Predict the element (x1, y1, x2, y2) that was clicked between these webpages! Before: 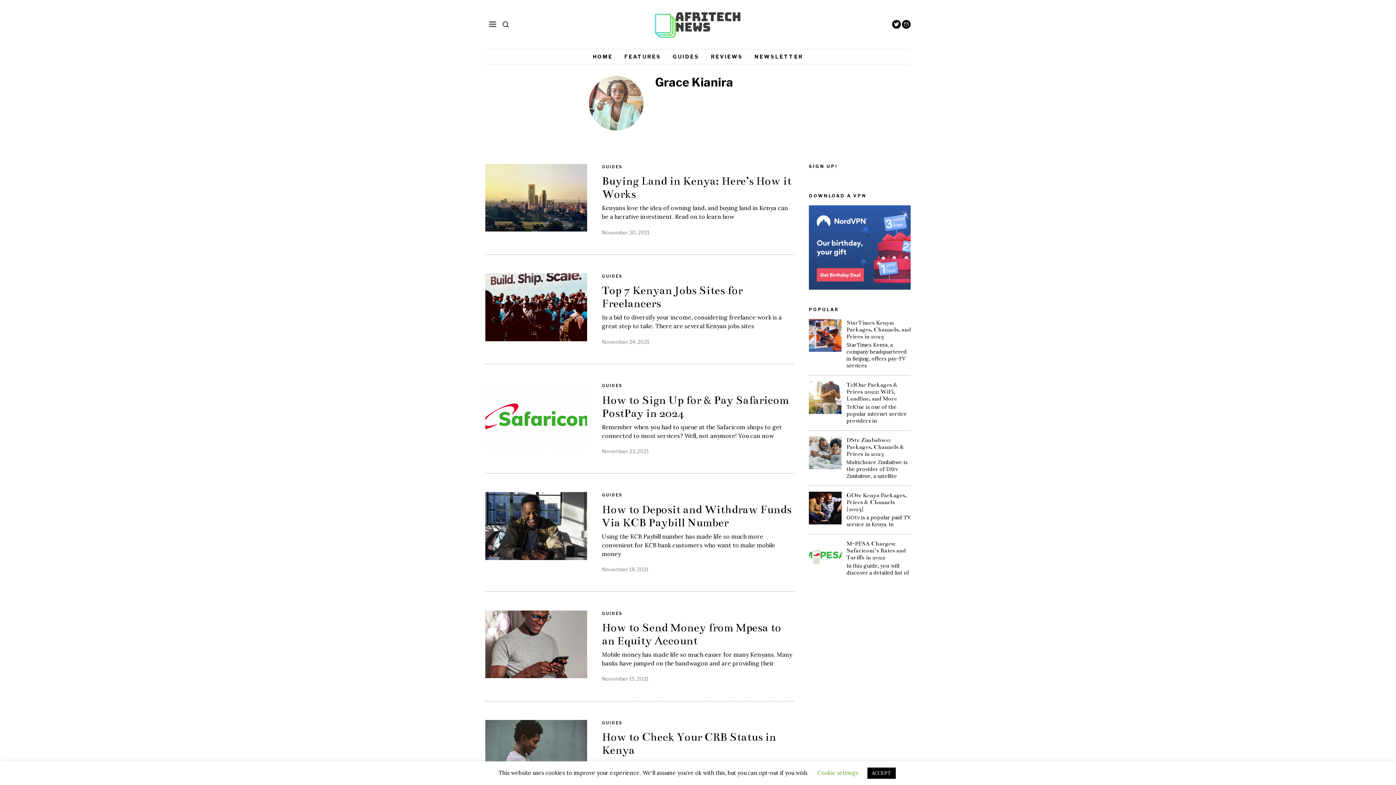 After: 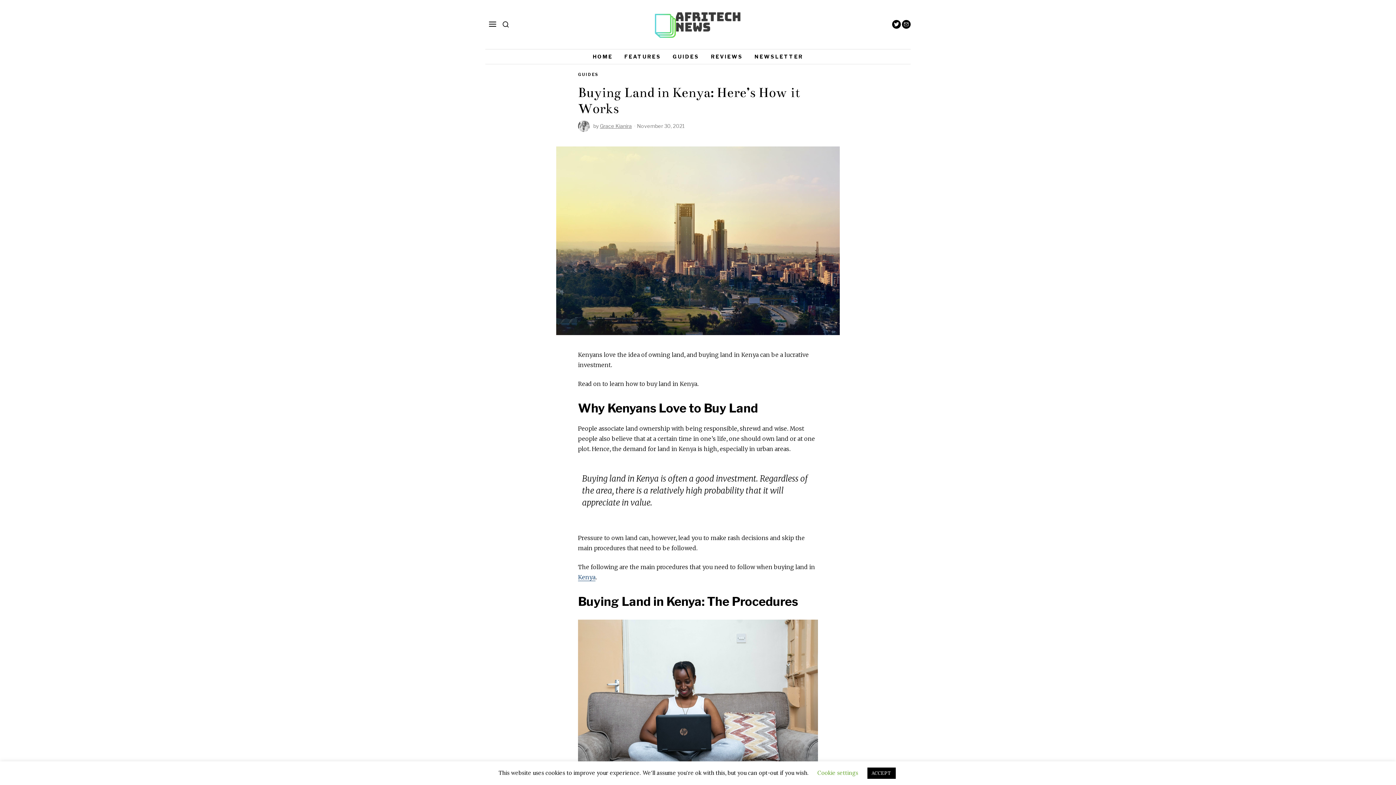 Action: bbox: (485, 163, 587, 231)